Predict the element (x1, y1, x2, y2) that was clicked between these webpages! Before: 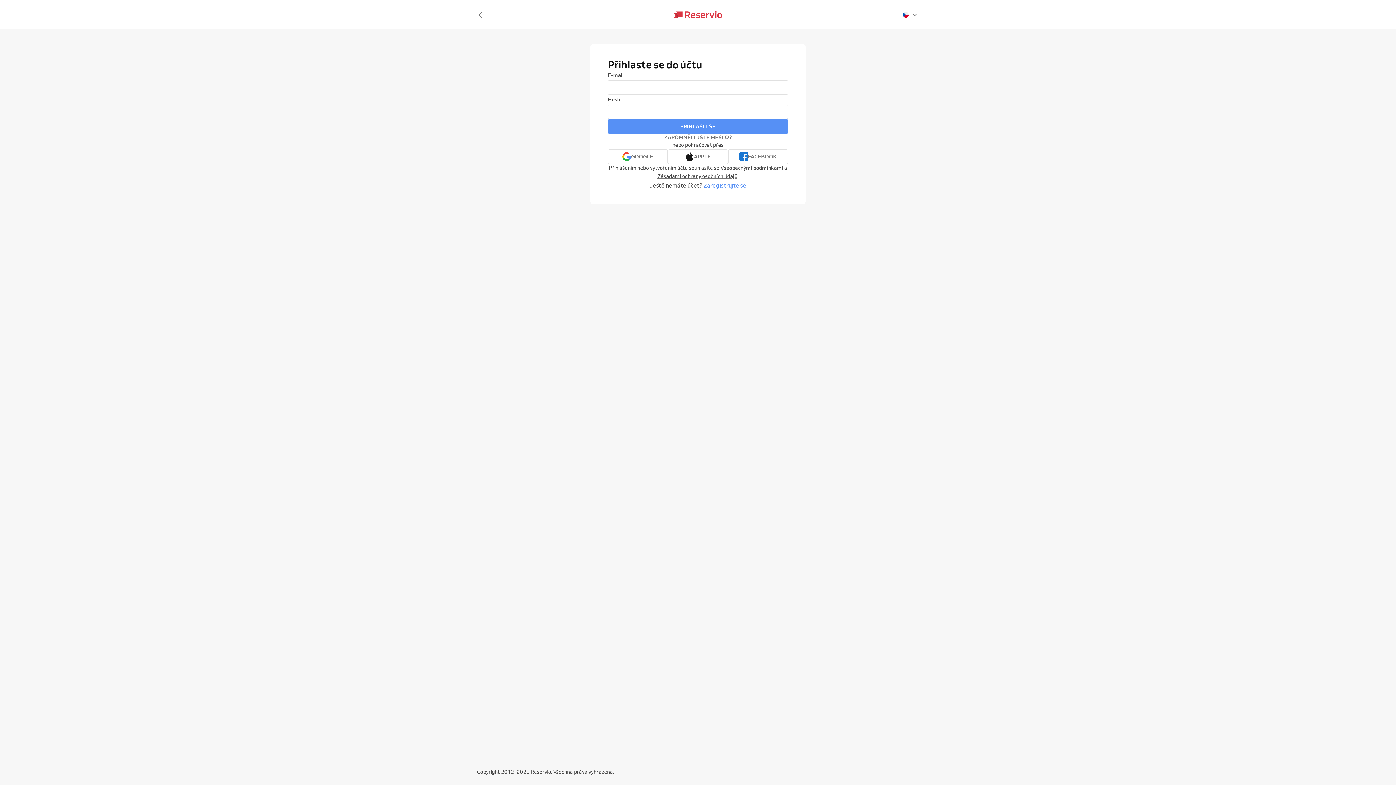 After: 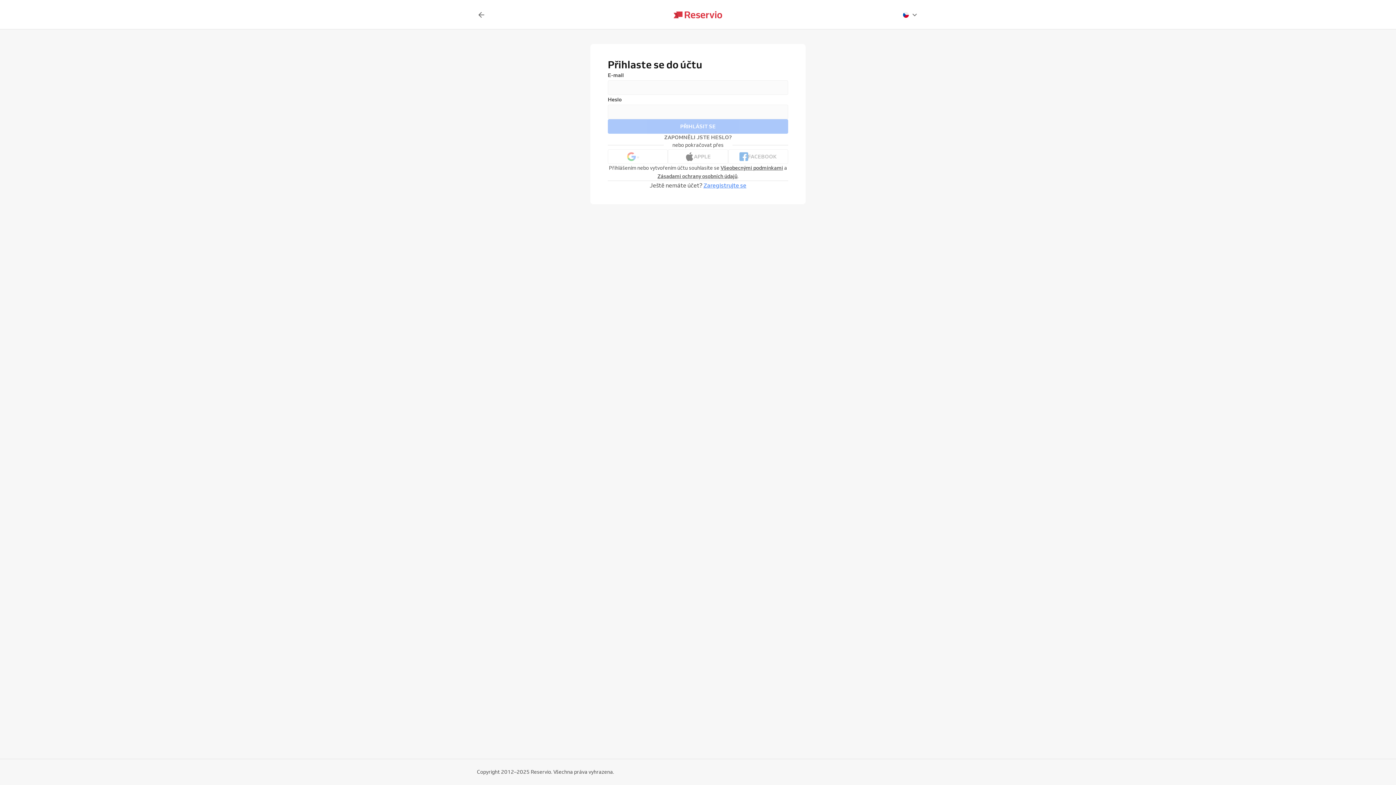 Action: label: Pokračovat přes Google bbox: (608, 149, 668, 164)